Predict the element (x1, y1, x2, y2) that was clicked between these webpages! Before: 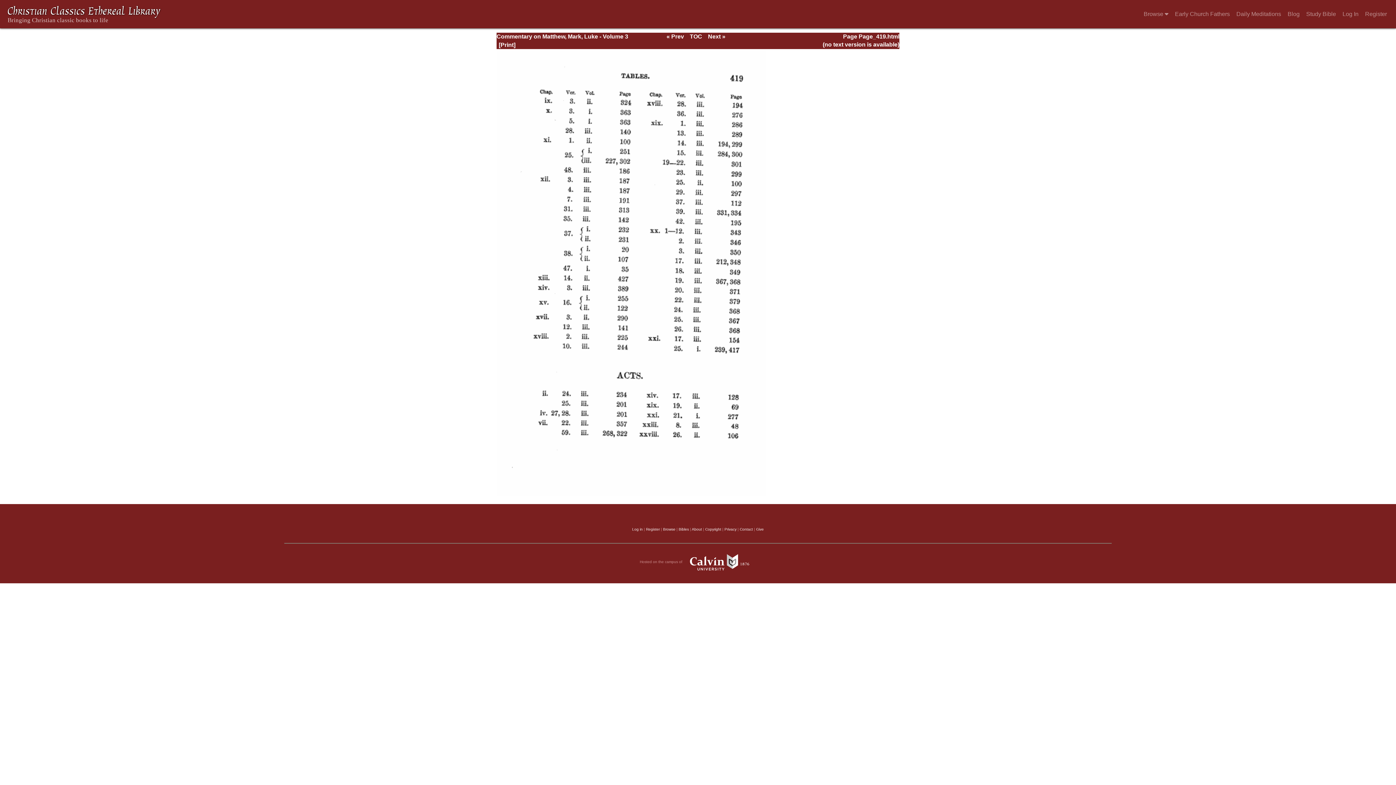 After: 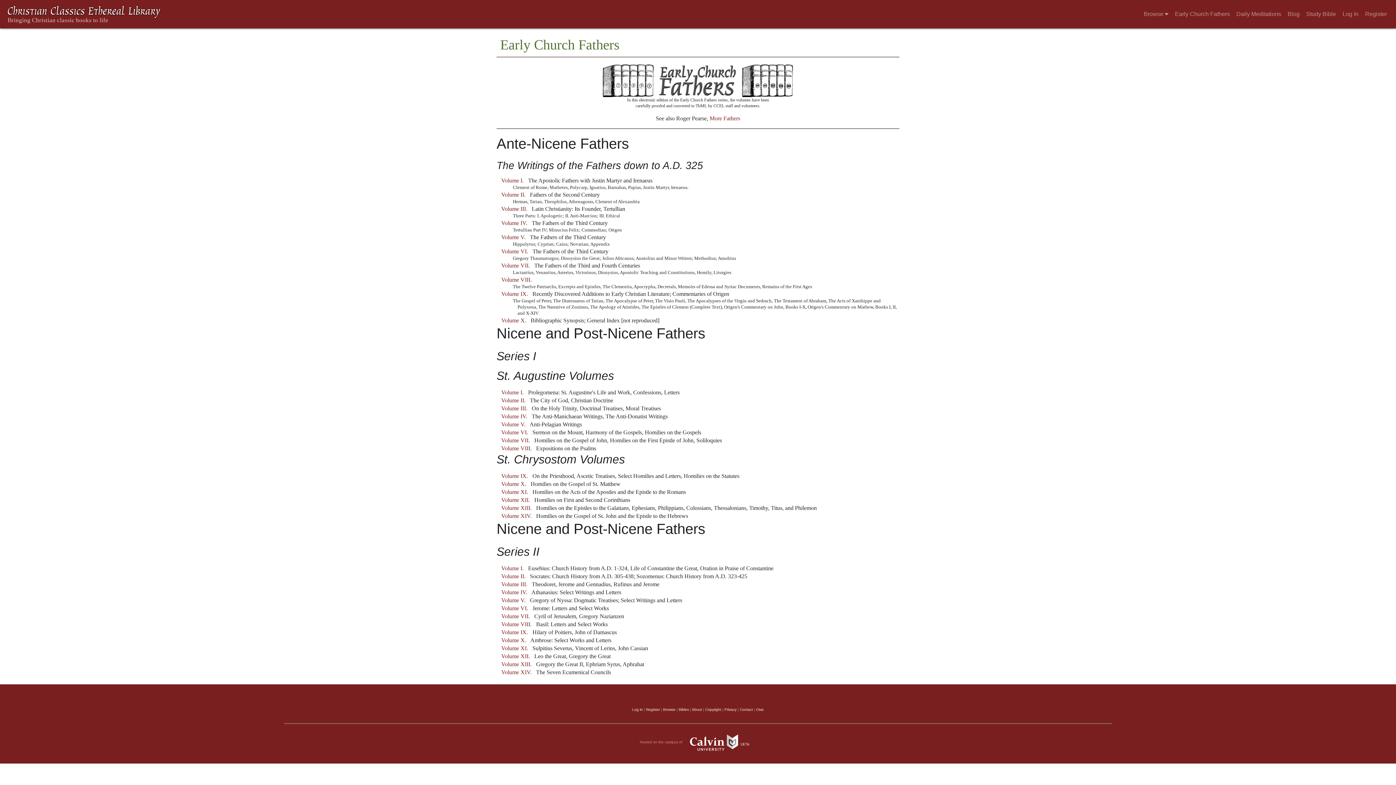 Action: bbox: (1172, 6, 1233, 21) label: Early Church Fathers